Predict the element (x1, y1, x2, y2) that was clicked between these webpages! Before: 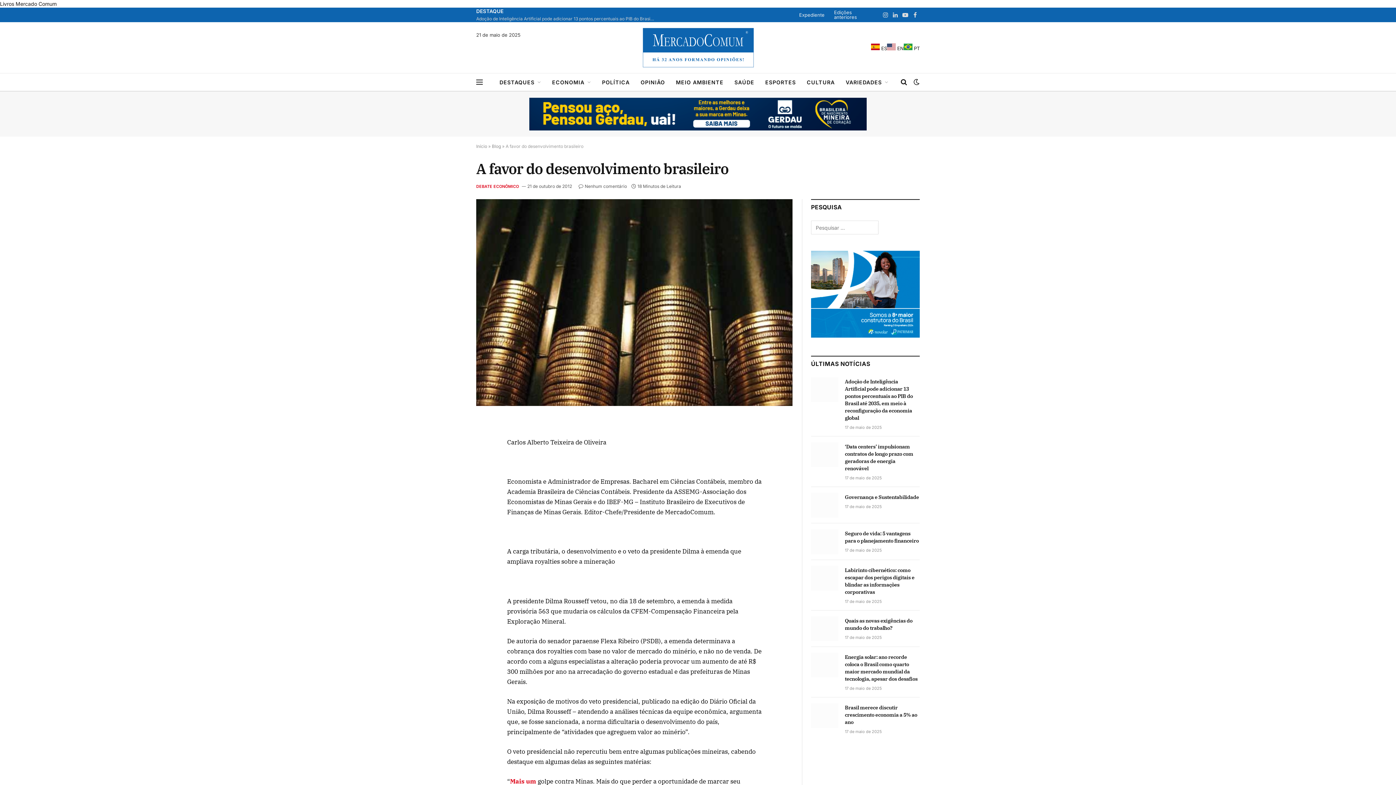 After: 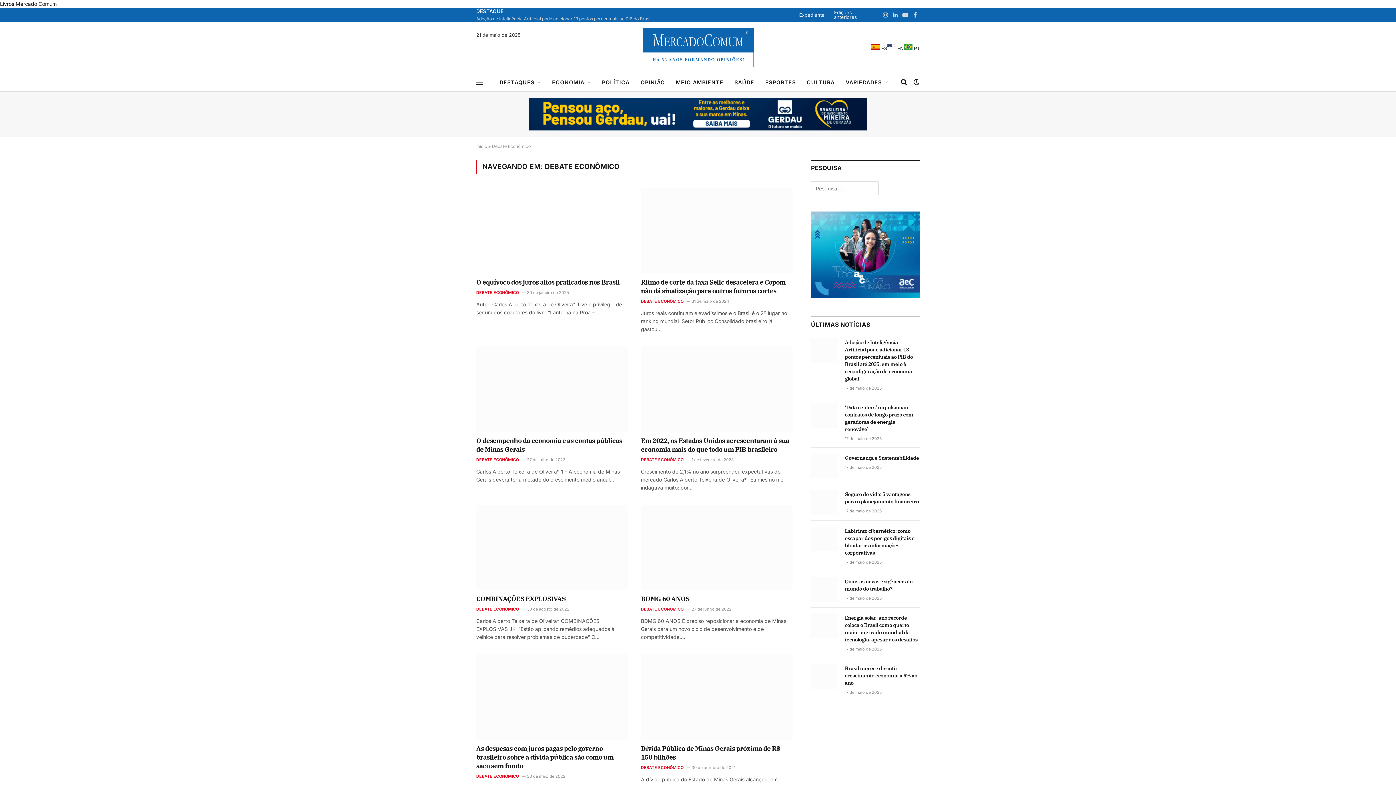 Action: bbox: (476, 183, 519, 189) label: DEBATE ECONÔMICO